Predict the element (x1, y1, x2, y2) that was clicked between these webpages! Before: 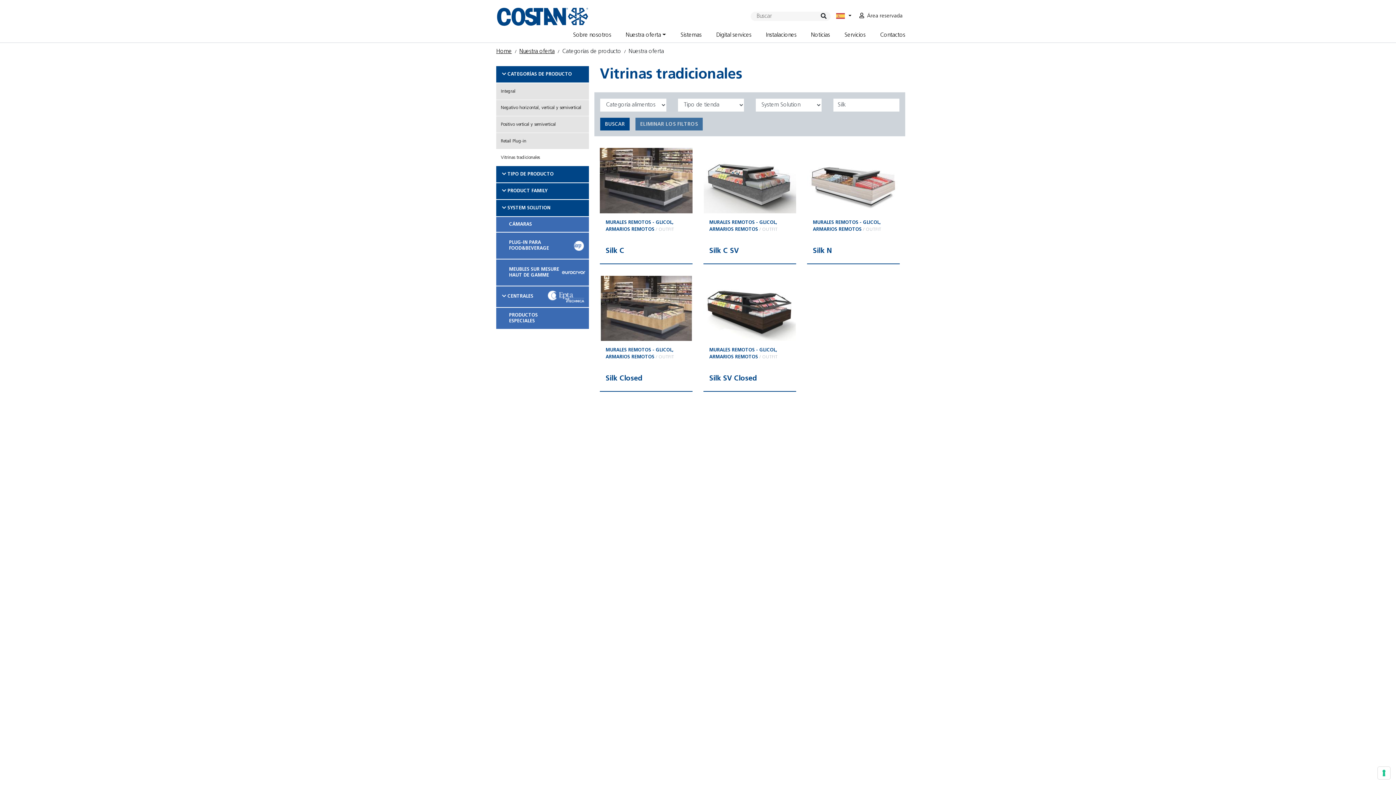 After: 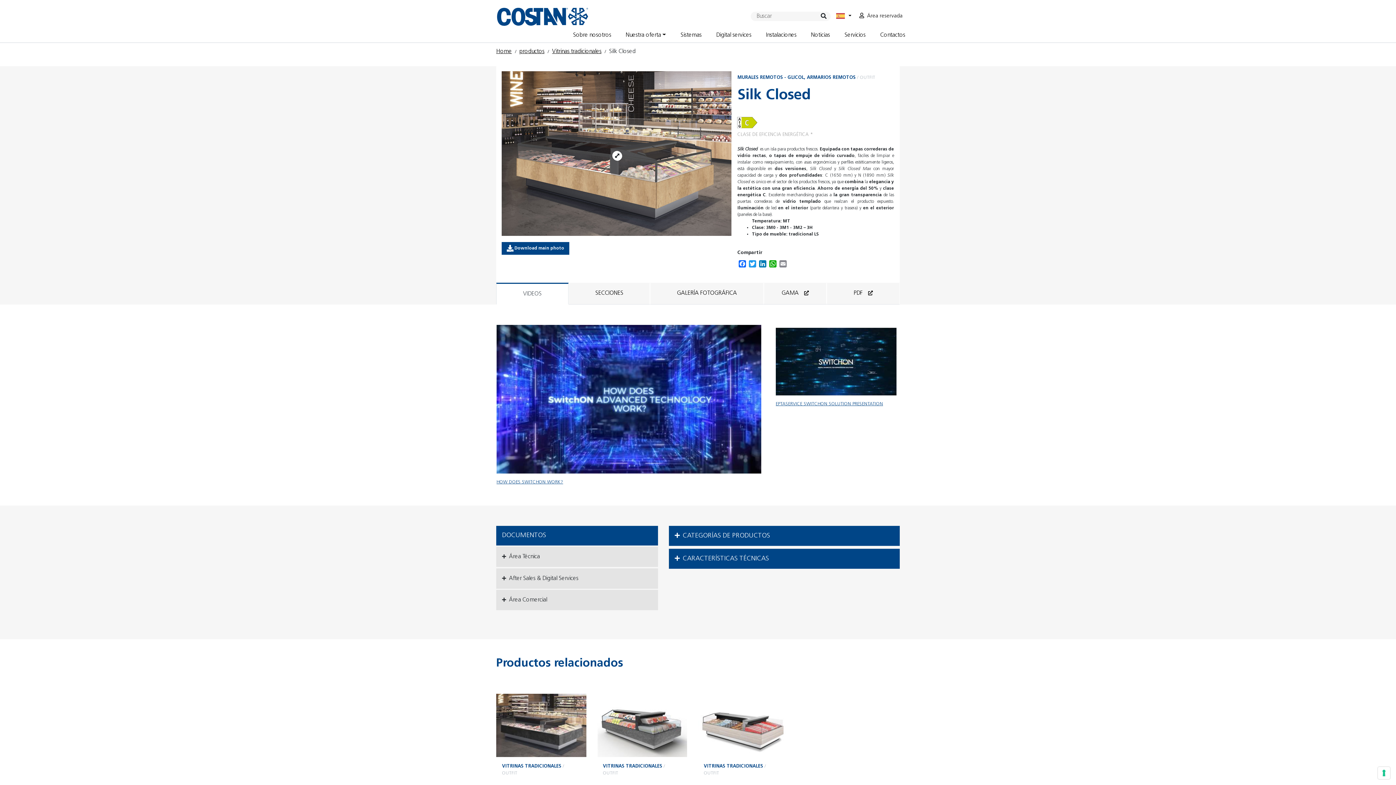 Action: bbox: (600, 275, 692, 341)